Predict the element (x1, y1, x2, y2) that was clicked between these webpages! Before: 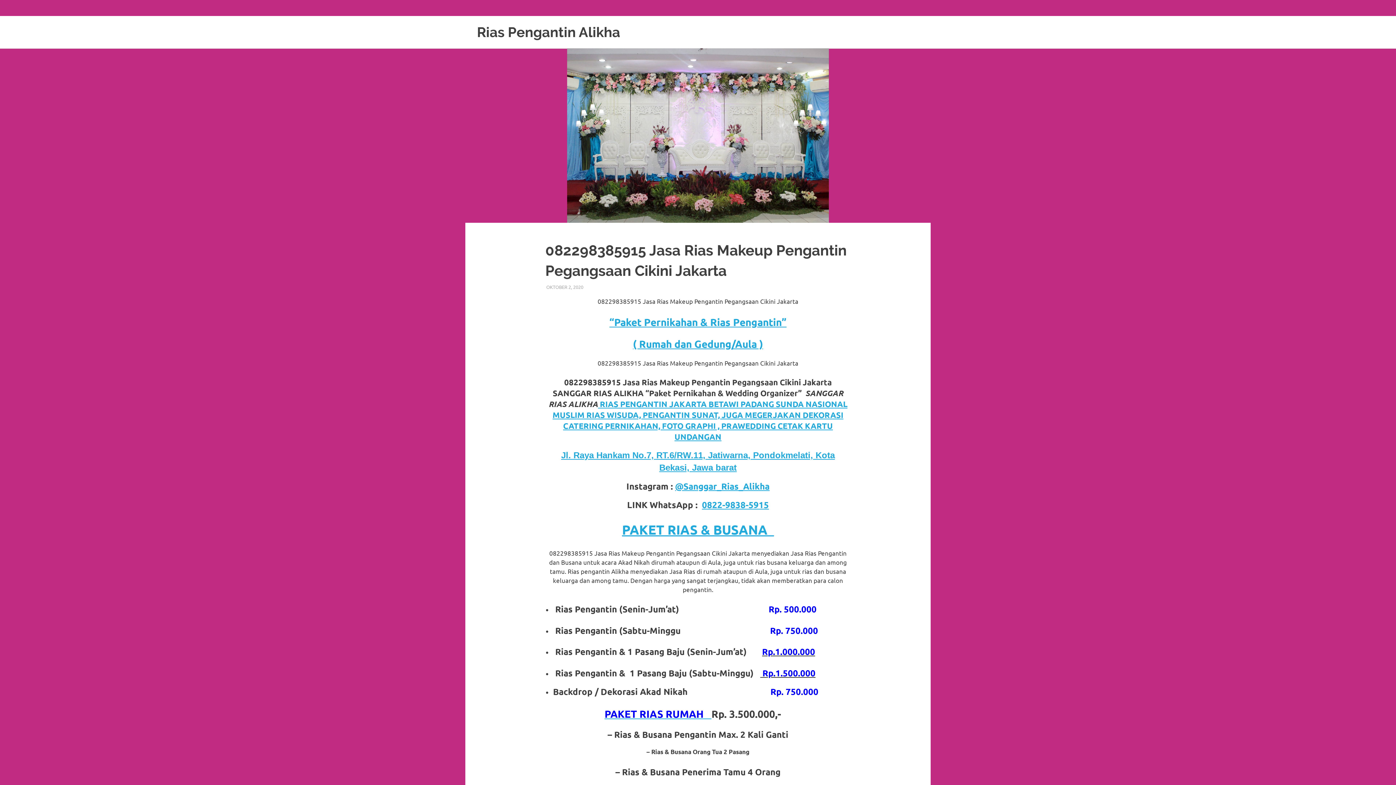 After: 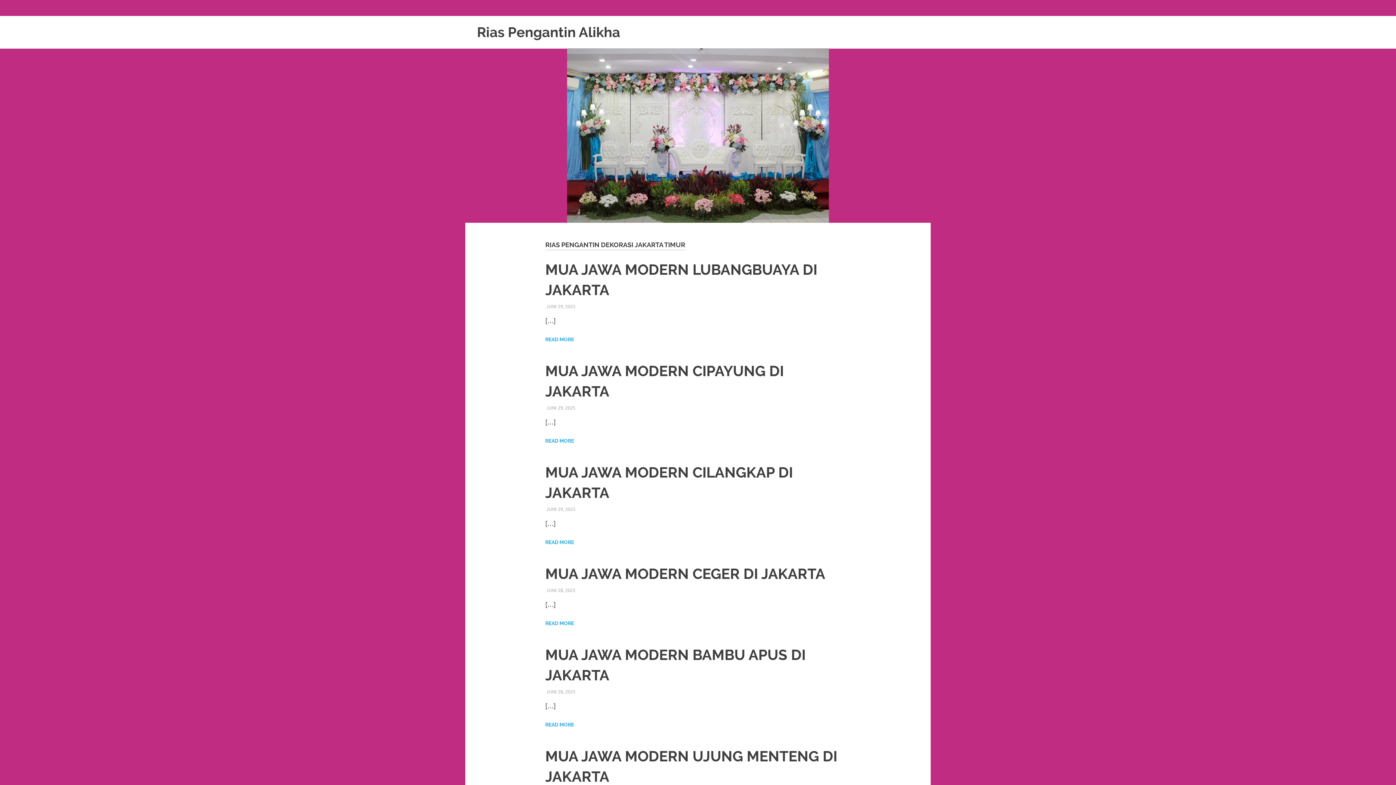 Action: label: Rias Pengantin Alikha bbox: (477, 24, 620, 40)